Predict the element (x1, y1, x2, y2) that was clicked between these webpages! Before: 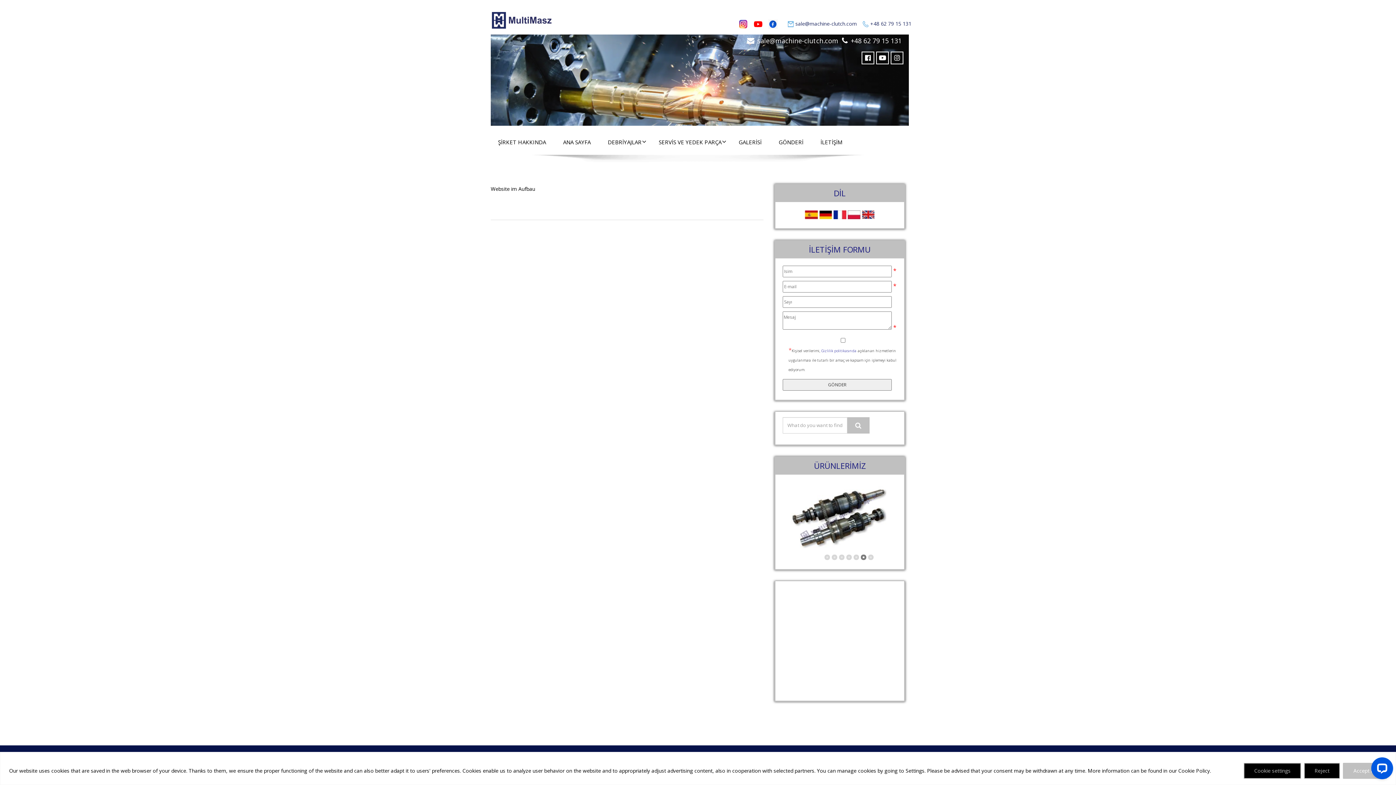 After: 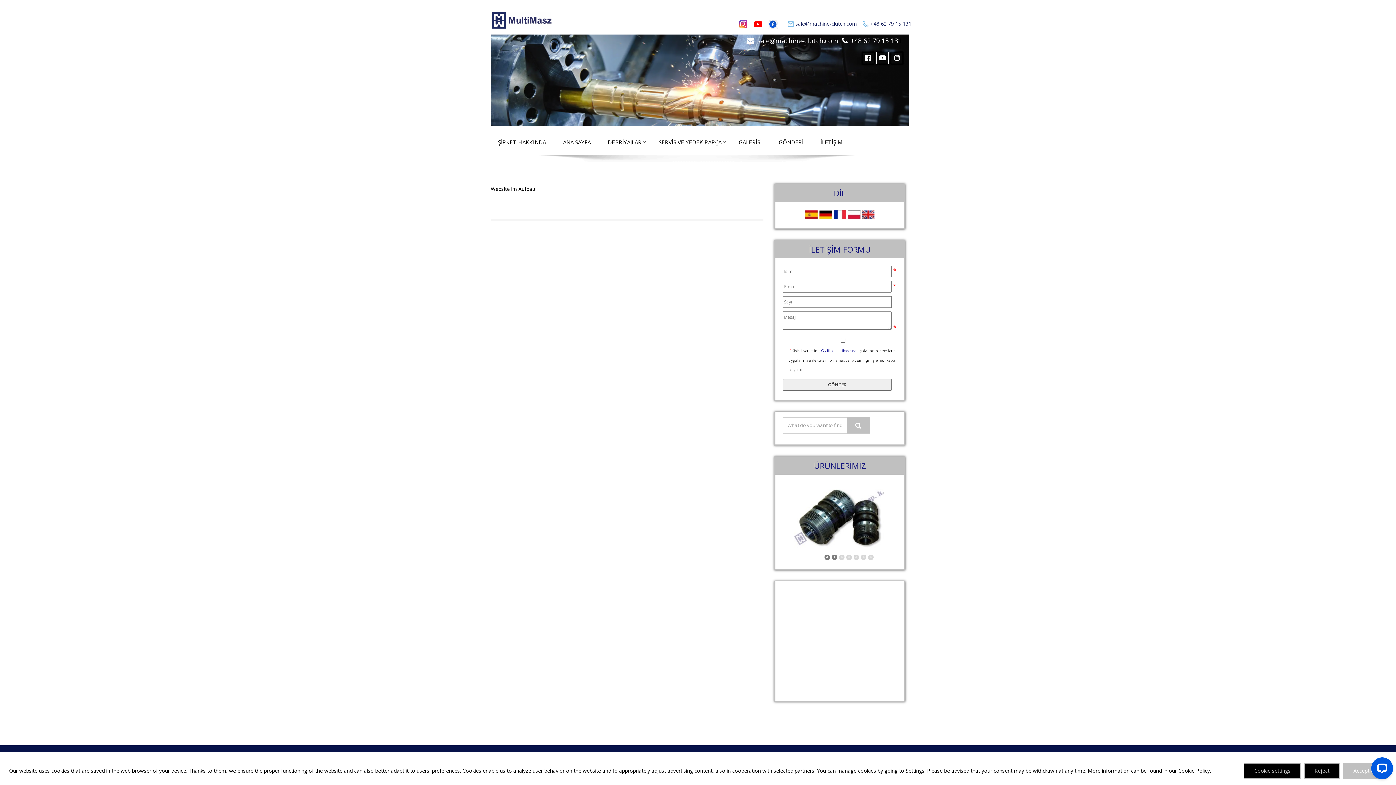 Action: bbox: (832, 554, 837, 560) label: 2